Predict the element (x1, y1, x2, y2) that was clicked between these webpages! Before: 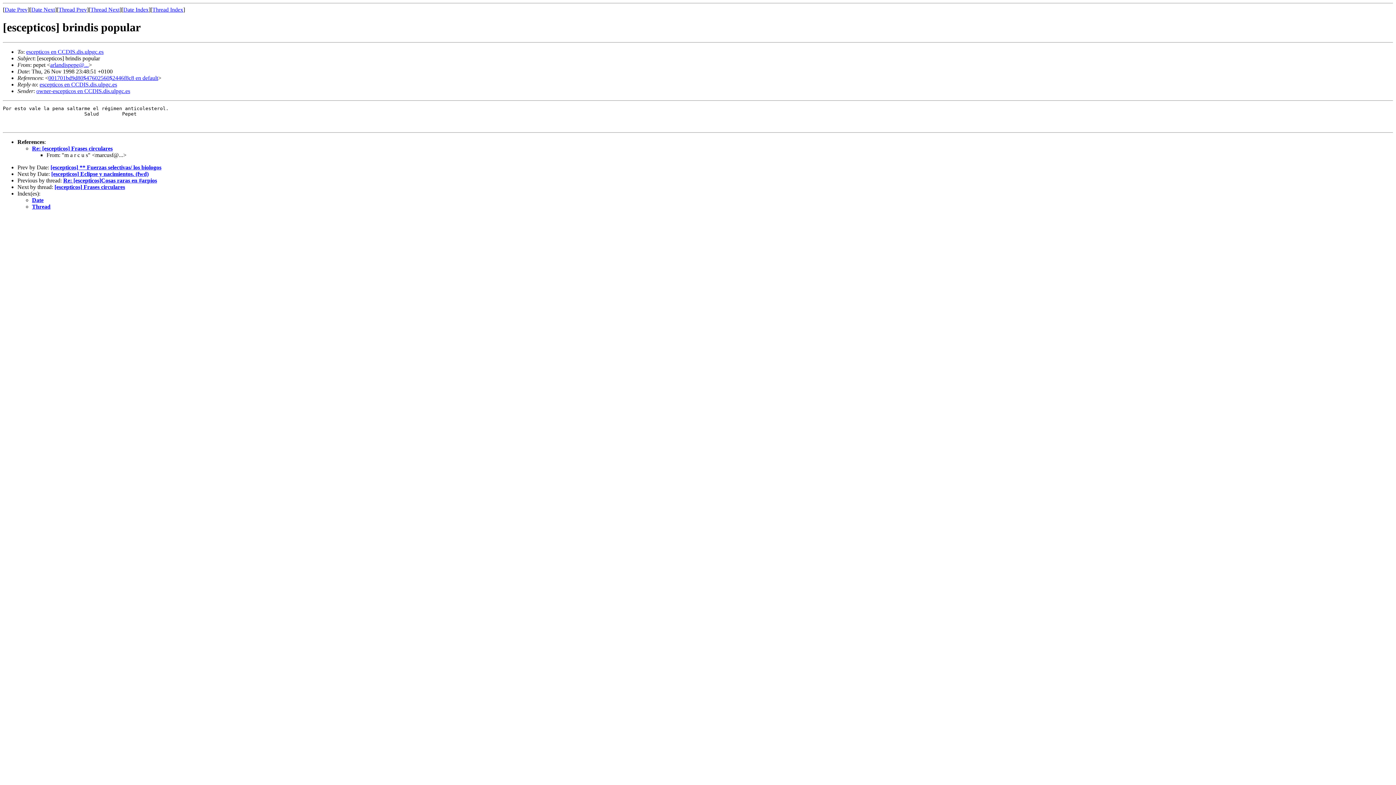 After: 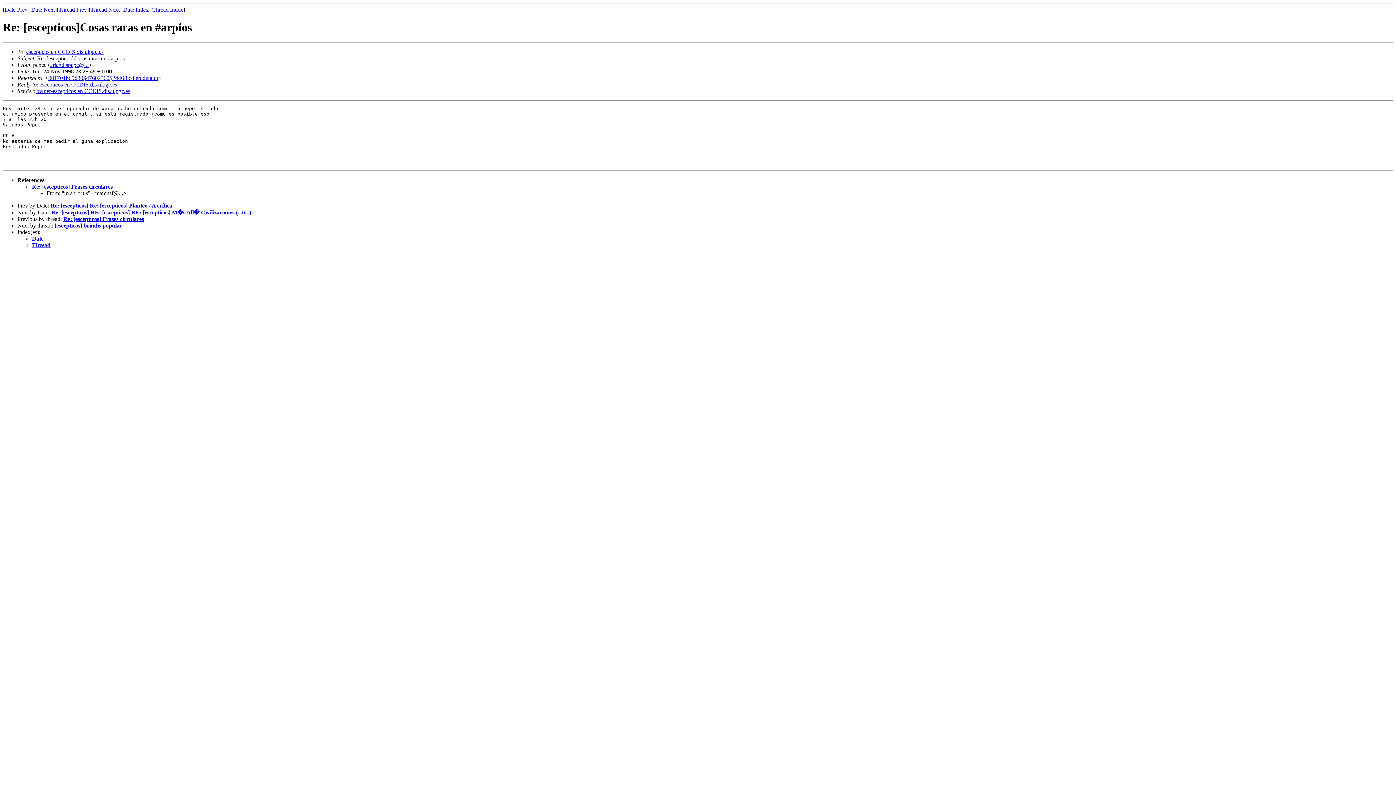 Action: label: Re: [escepticos]Cosas raras en #arpios bbox: (63, 177, 157, 183)